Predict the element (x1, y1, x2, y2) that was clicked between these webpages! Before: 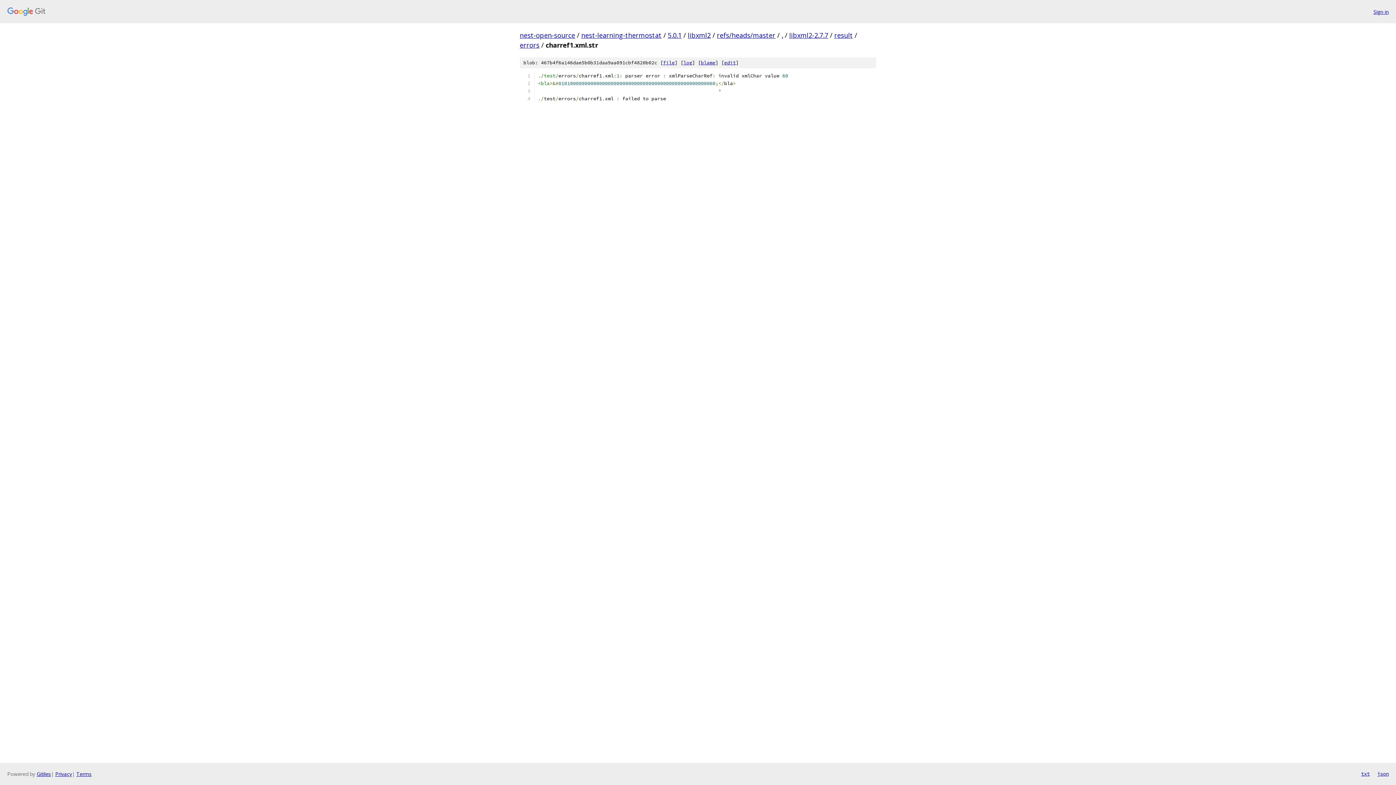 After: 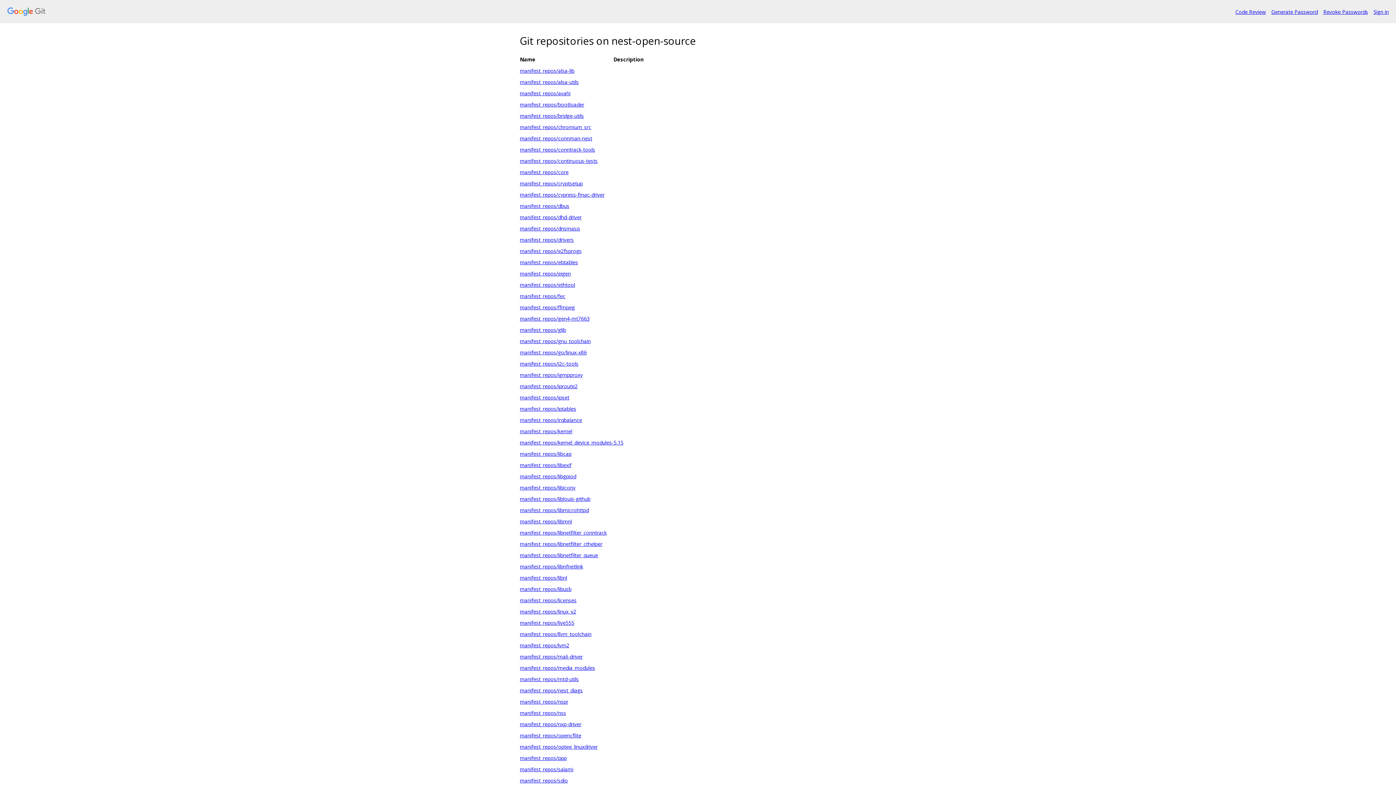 Action: bbox: (7, 7, 1368, 16)